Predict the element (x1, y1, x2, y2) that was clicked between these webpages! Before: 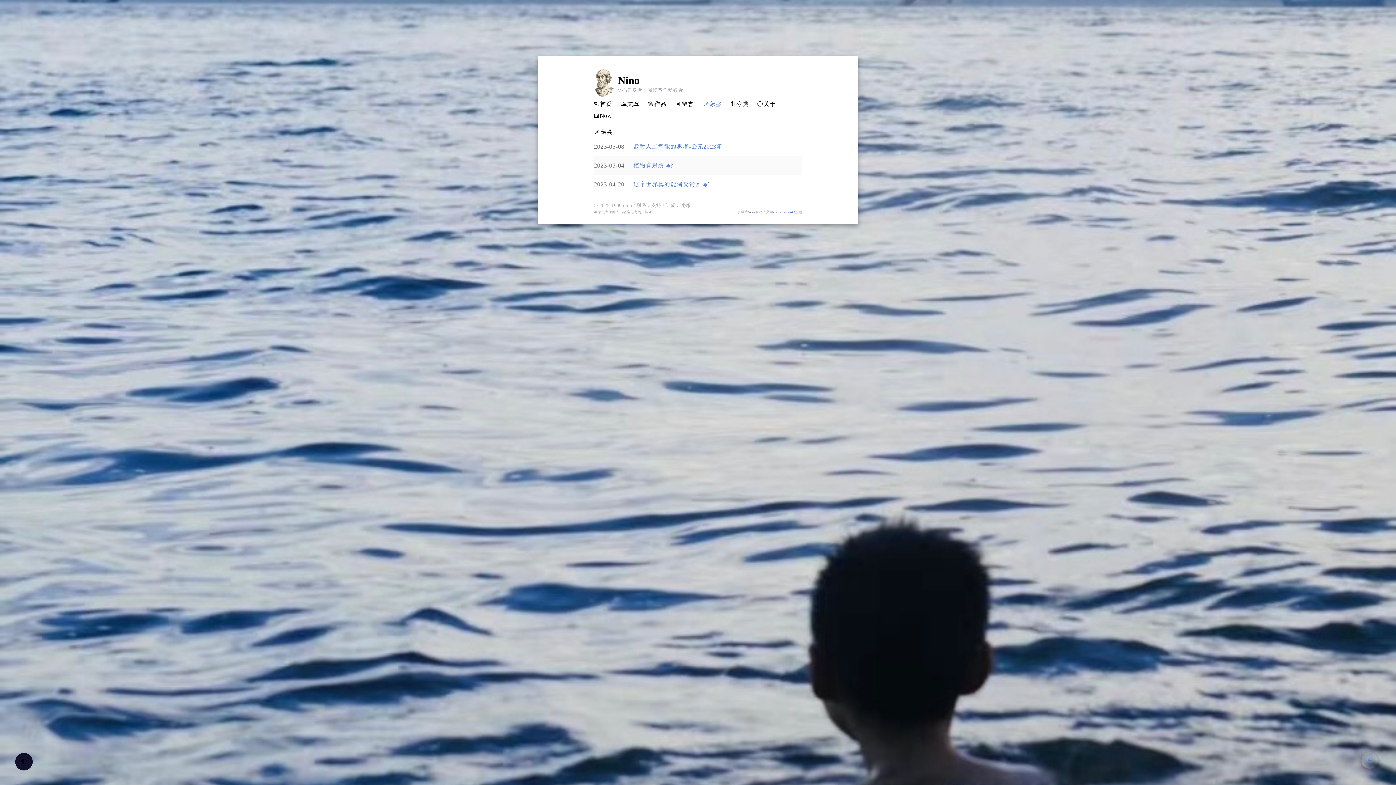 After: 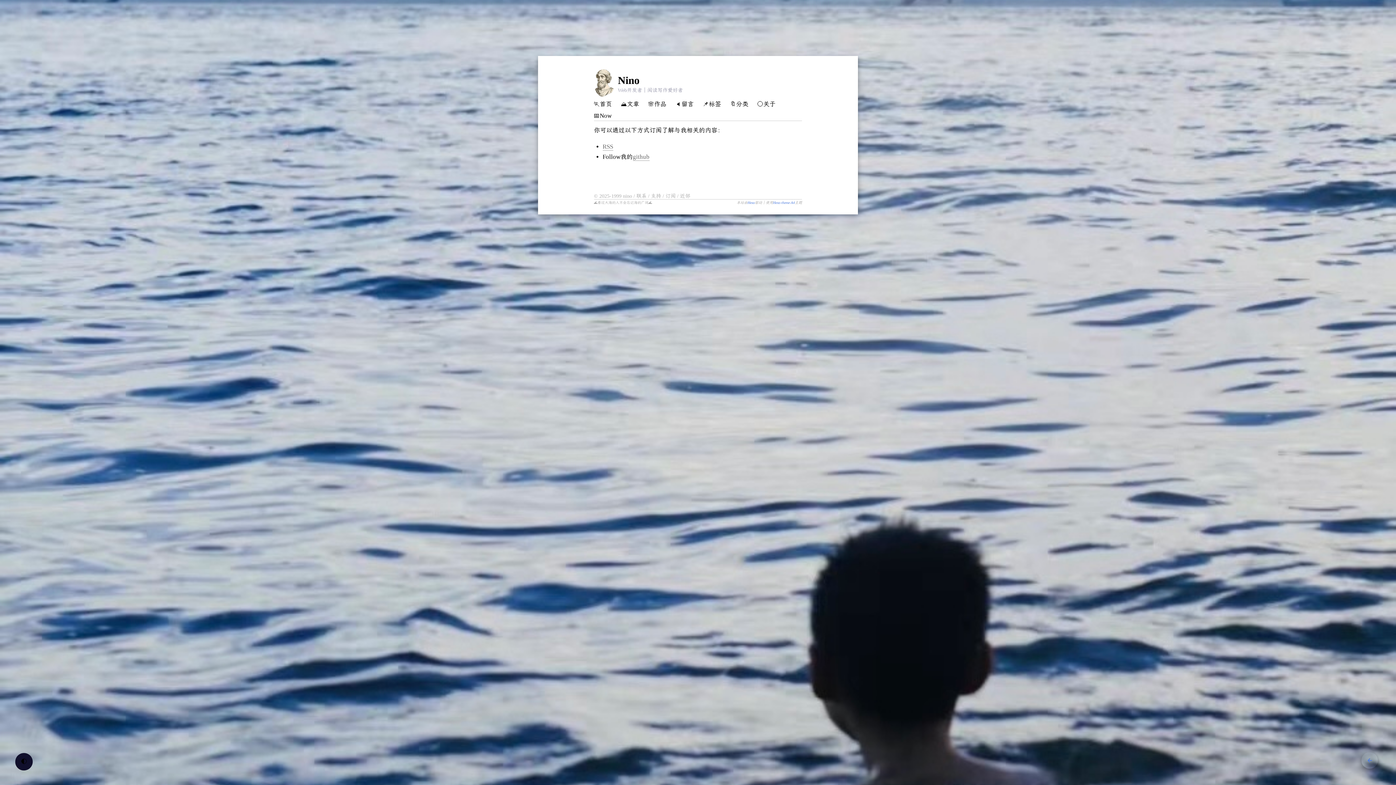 Action: bbox: (665, 203, 677, 208) label: 订阅 